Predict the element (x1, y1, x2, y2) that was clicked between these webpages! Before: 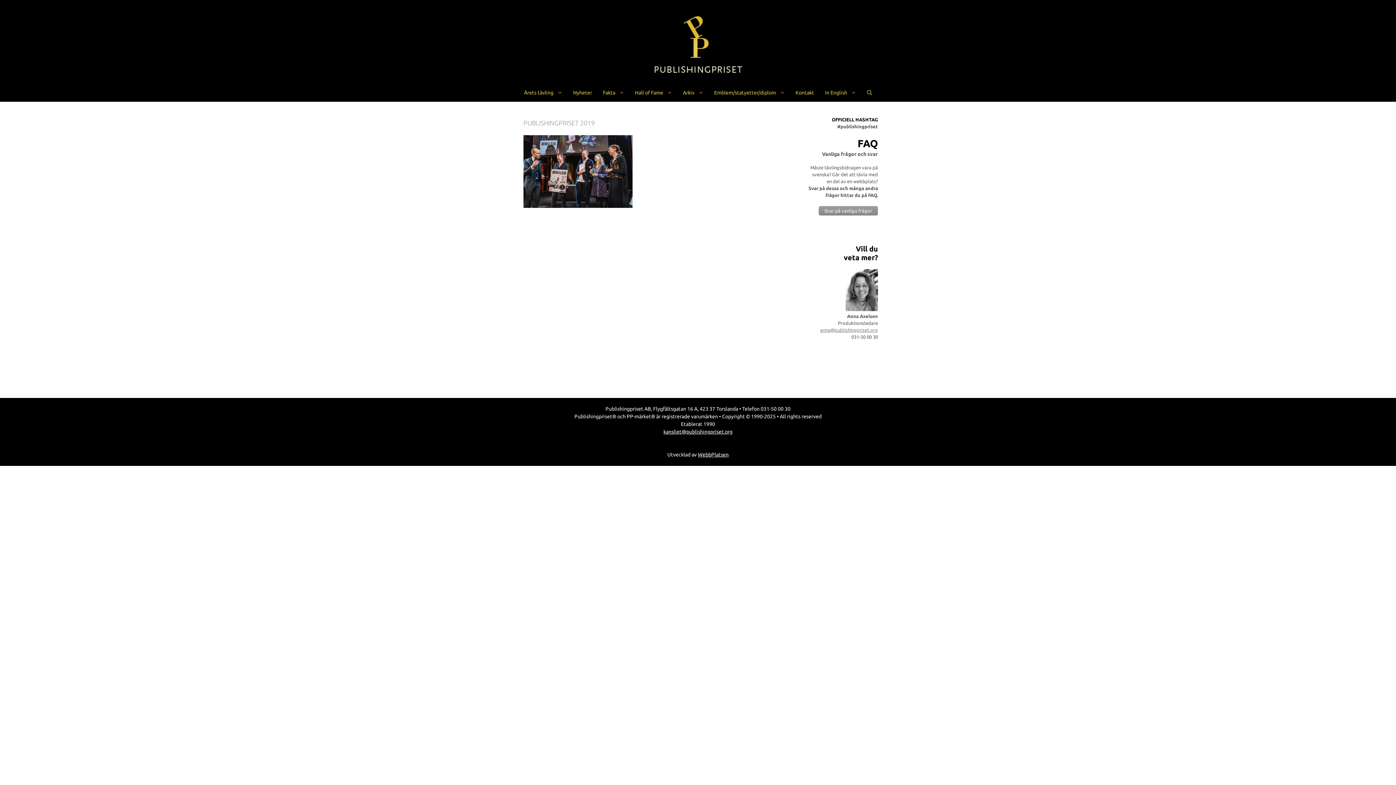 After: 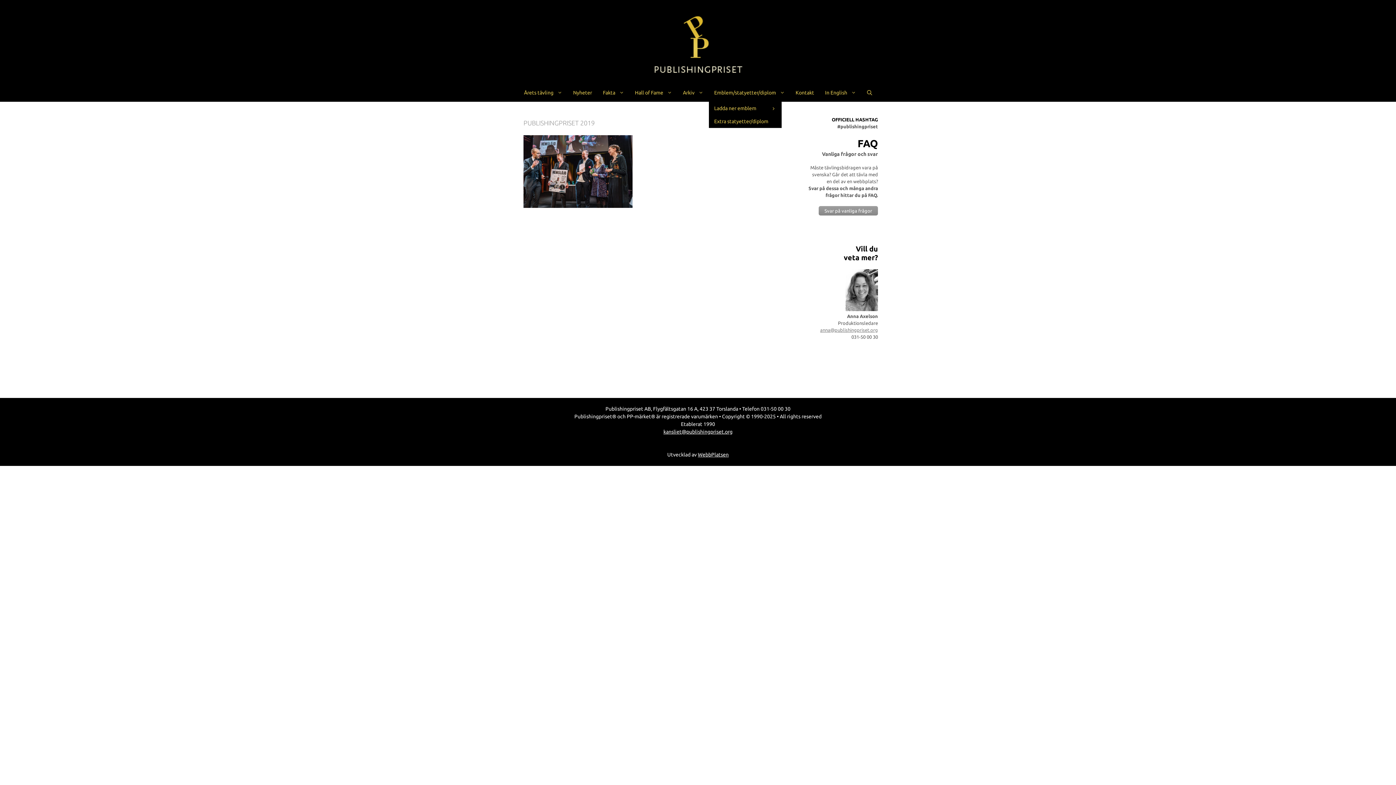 Action: bbox: (708, 83, 790, 101) label: Emblem/statyetter/diplom